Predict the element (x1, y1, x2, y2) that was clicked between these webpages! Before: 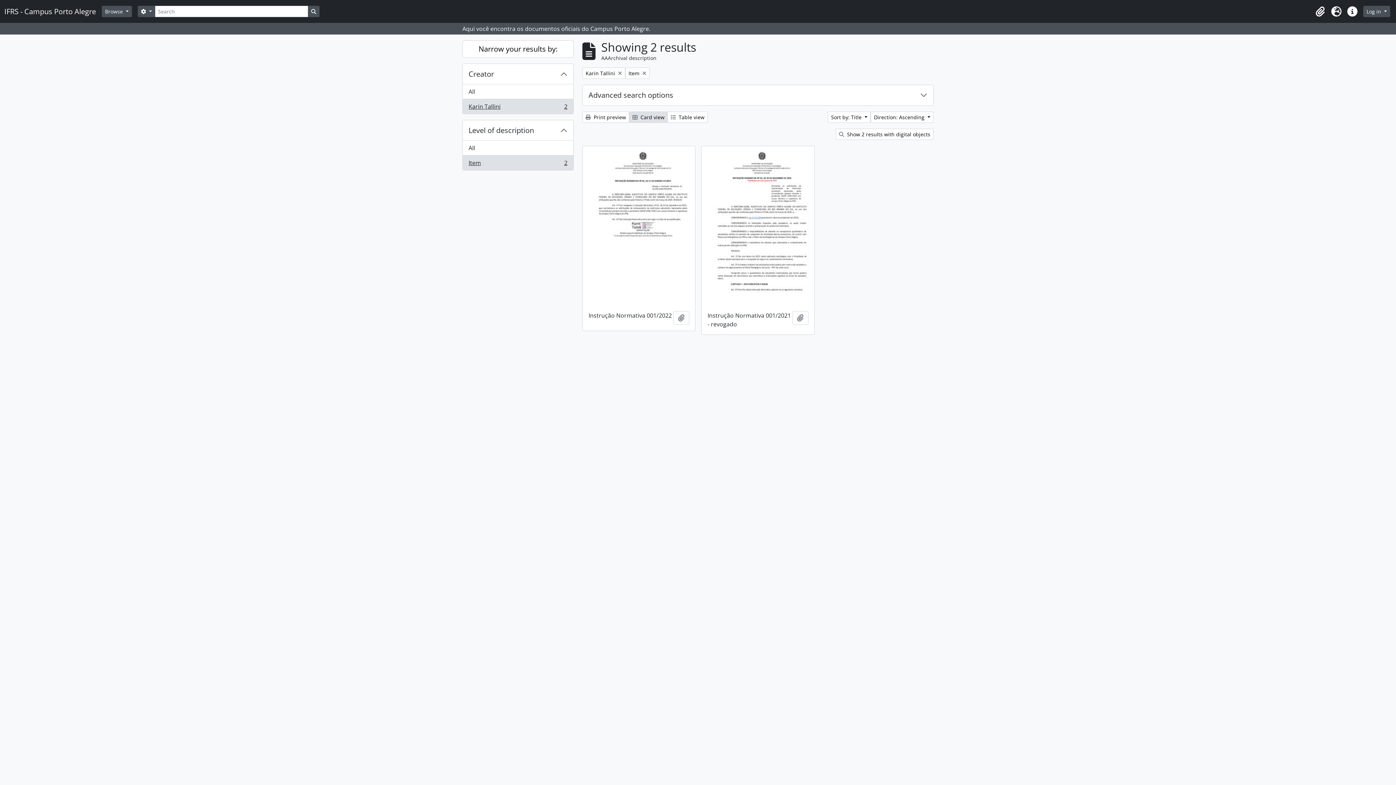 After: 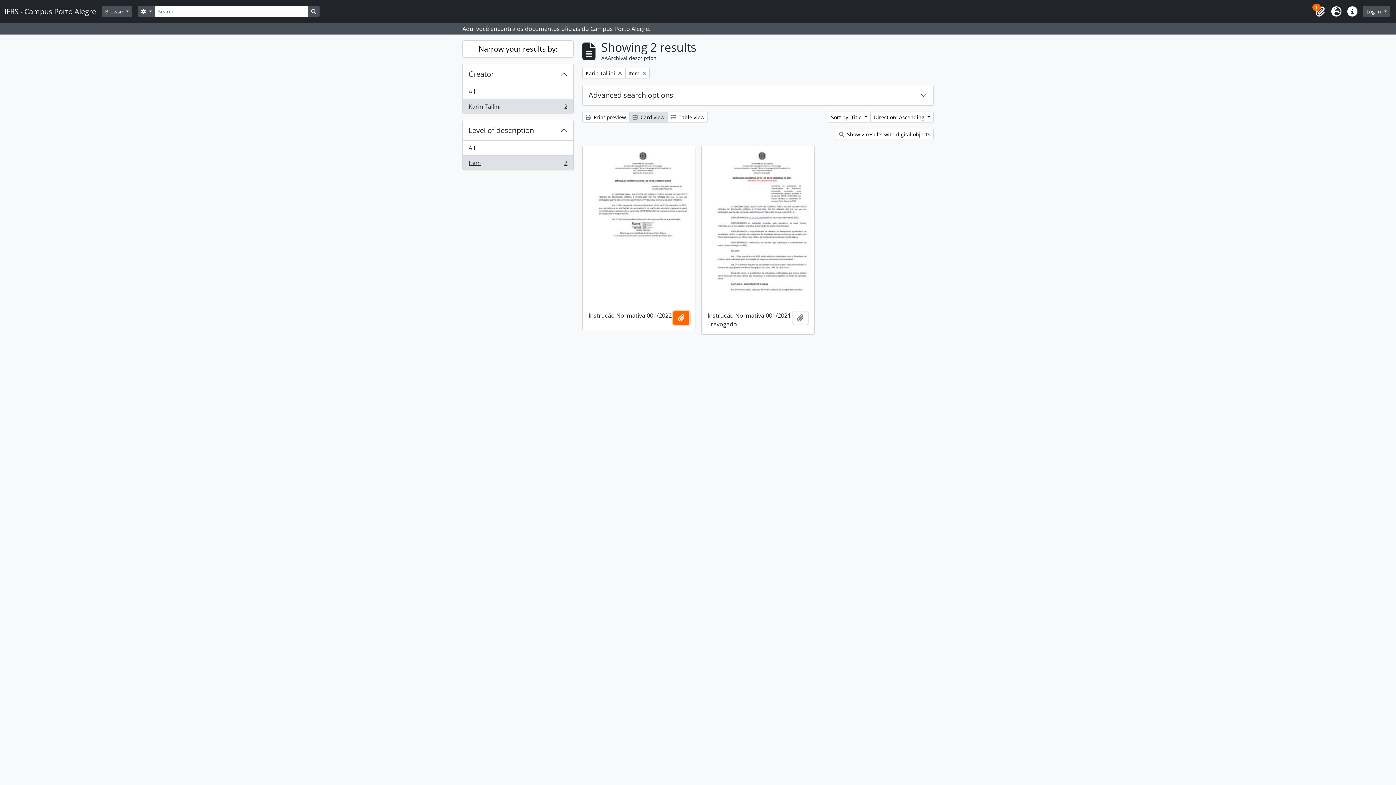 Action: label: Add to clipboard bbox: (673, 311, 689, 324)